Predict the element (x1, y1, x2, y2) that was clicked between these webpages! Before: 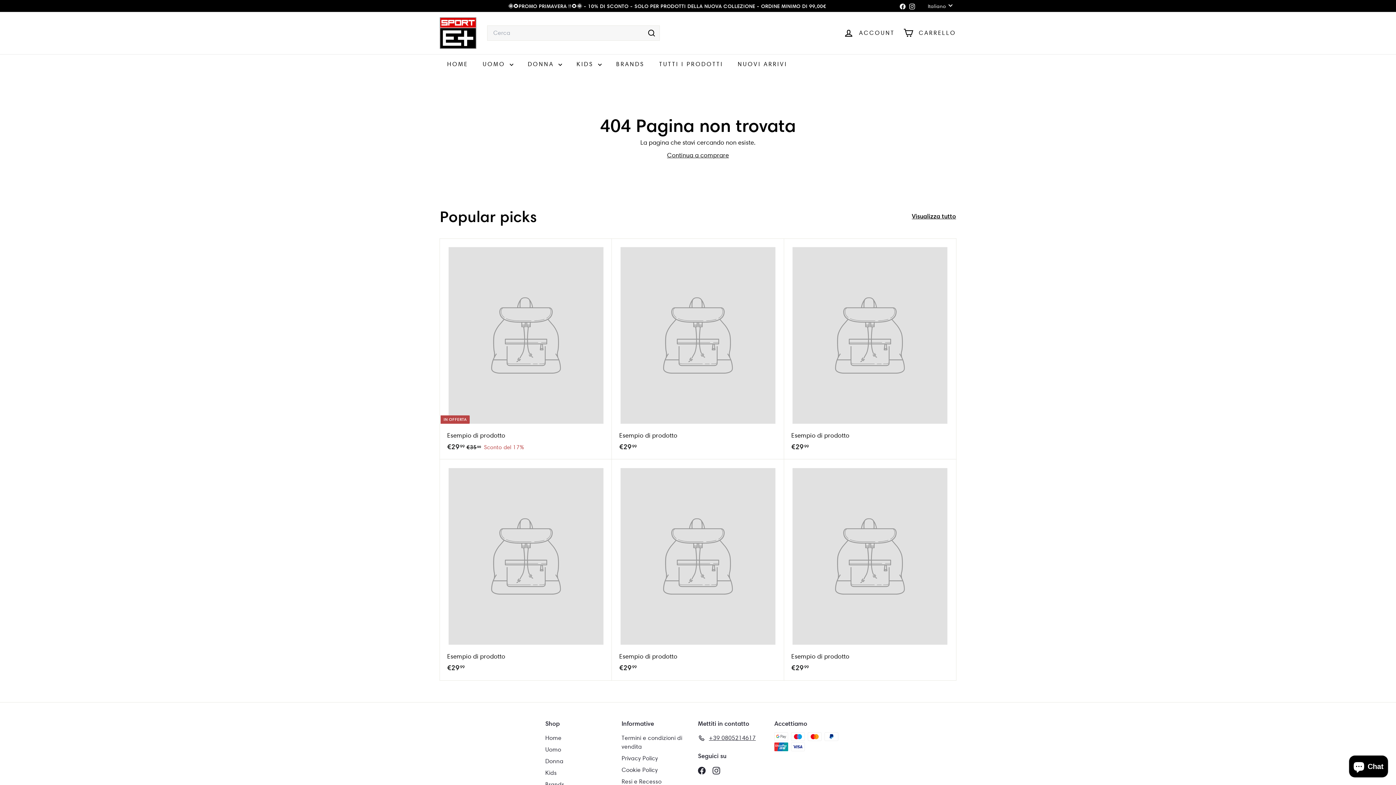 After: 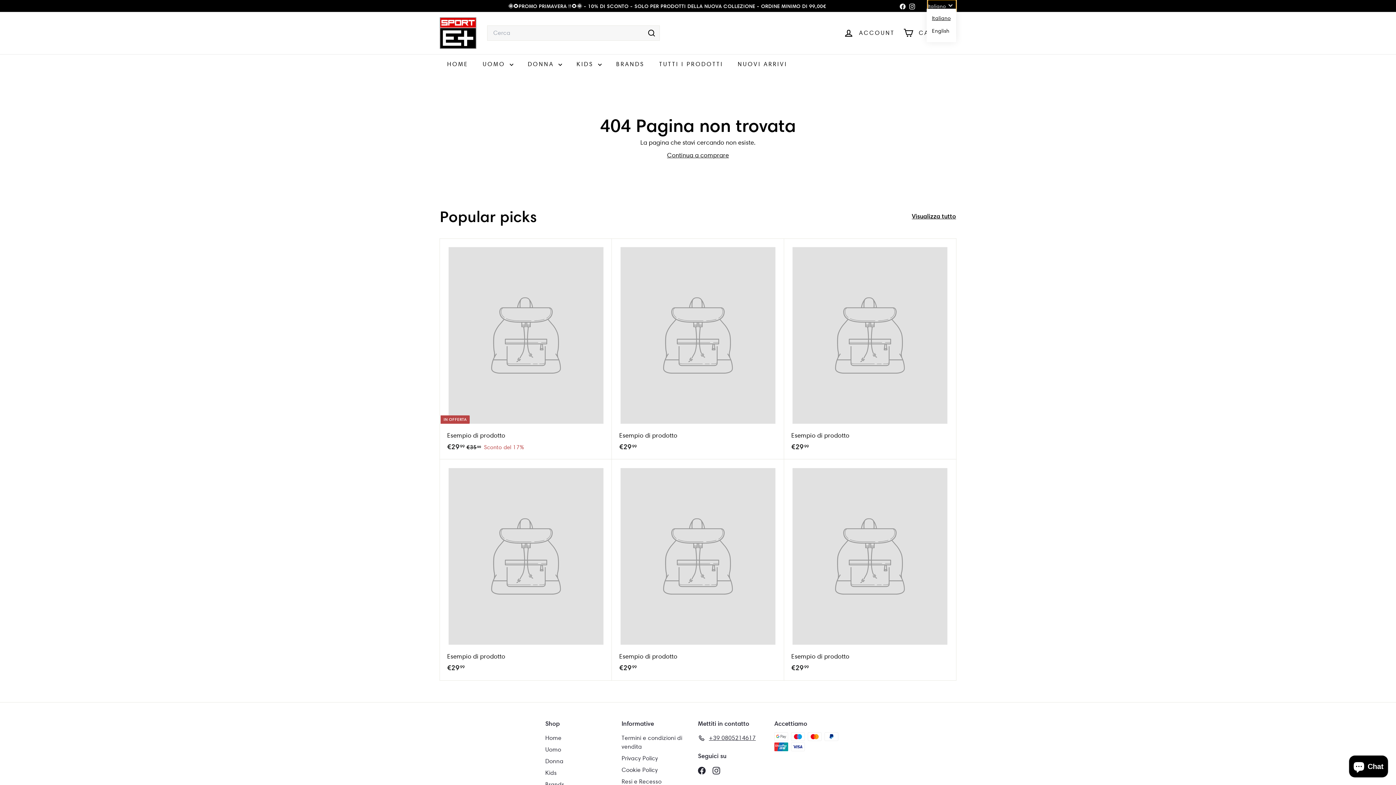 Action: label: Italiano bbox: (928, 0, 956, 11)